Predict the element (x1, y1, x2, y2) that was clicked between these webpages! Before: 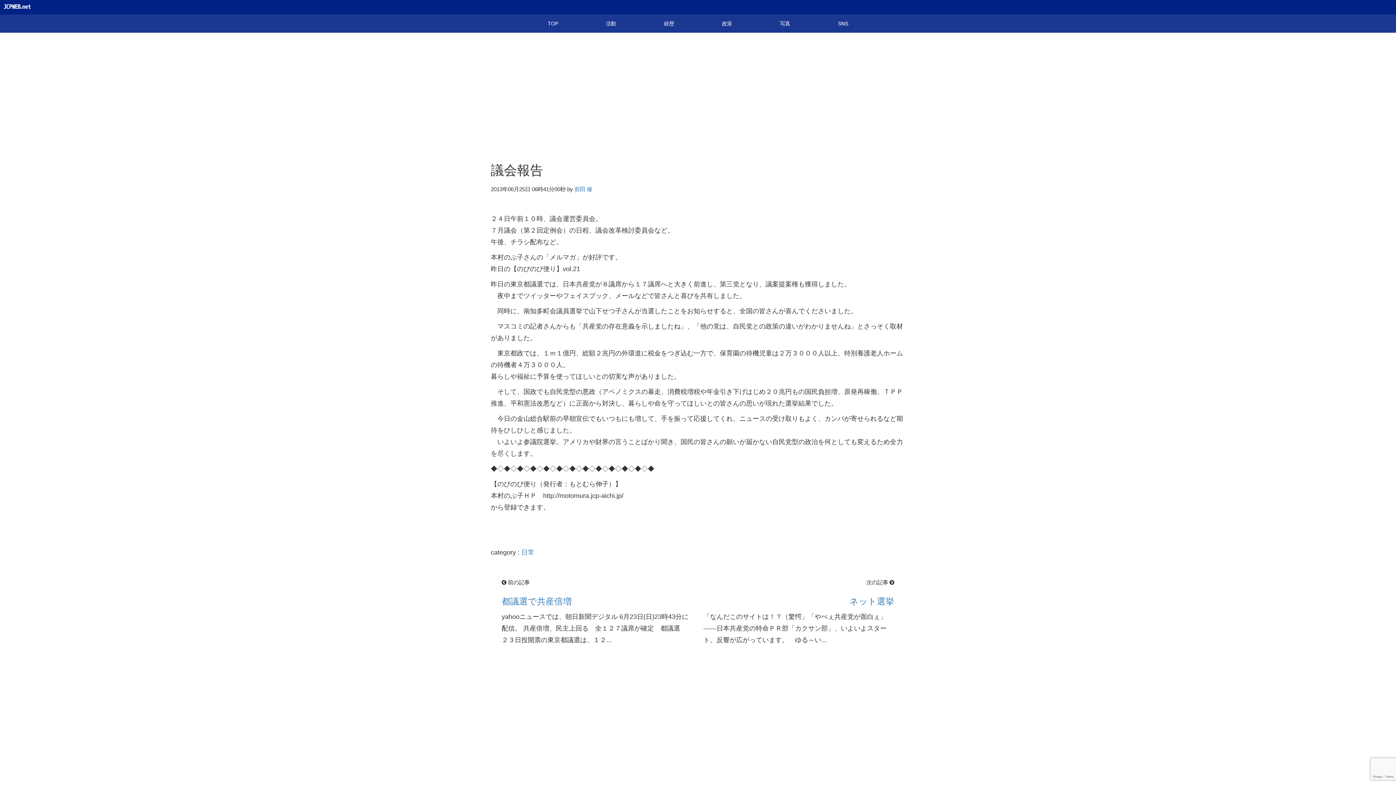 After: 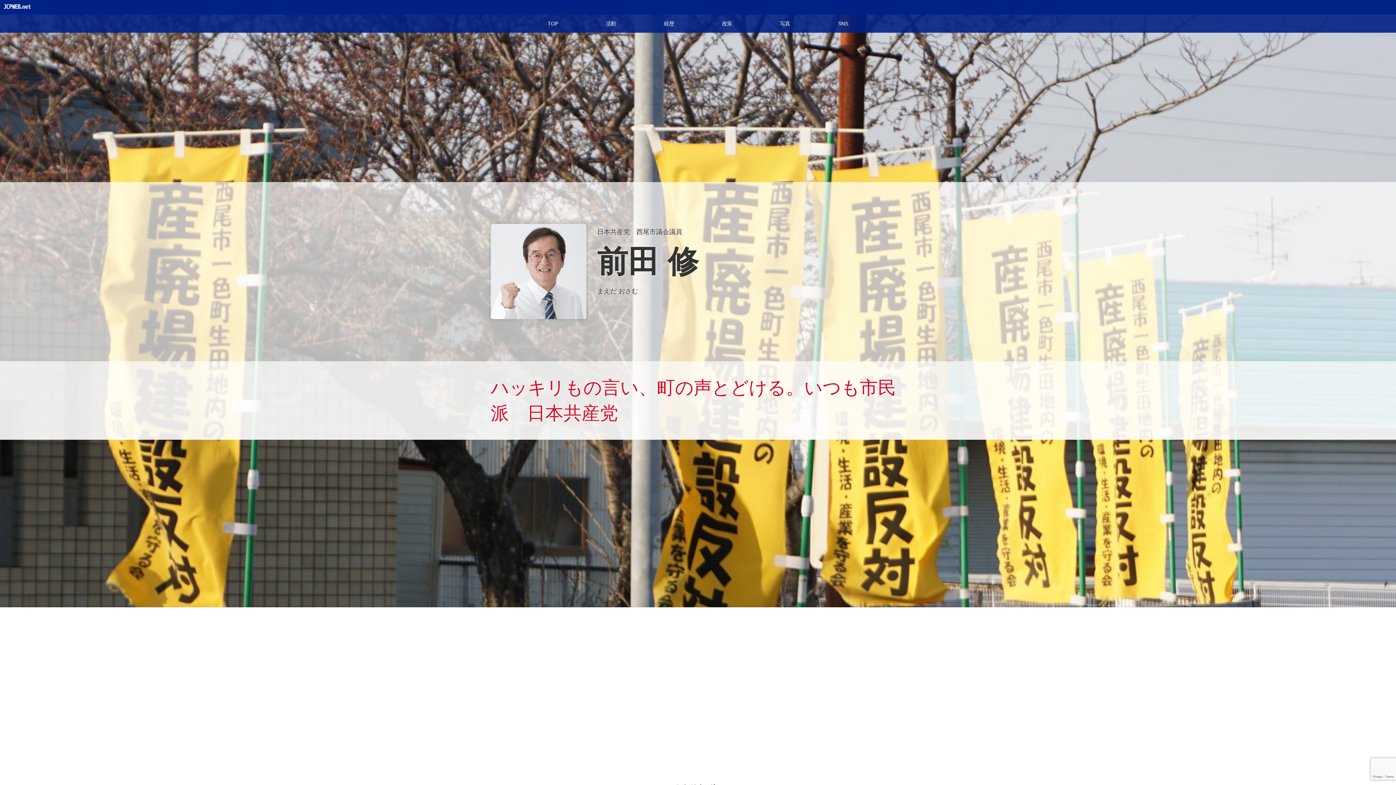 Action: label: 前田 修 bbox: (574, 186, 592, 192)